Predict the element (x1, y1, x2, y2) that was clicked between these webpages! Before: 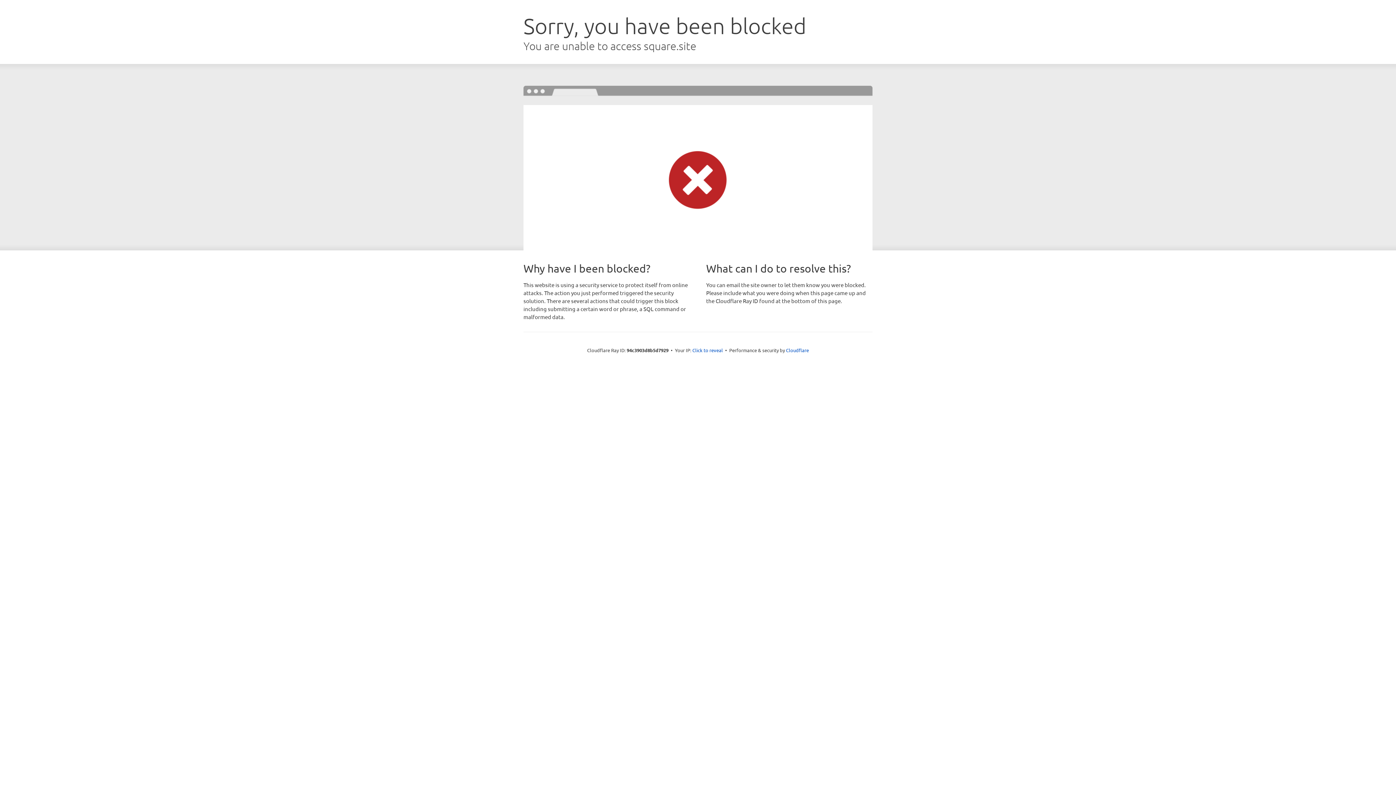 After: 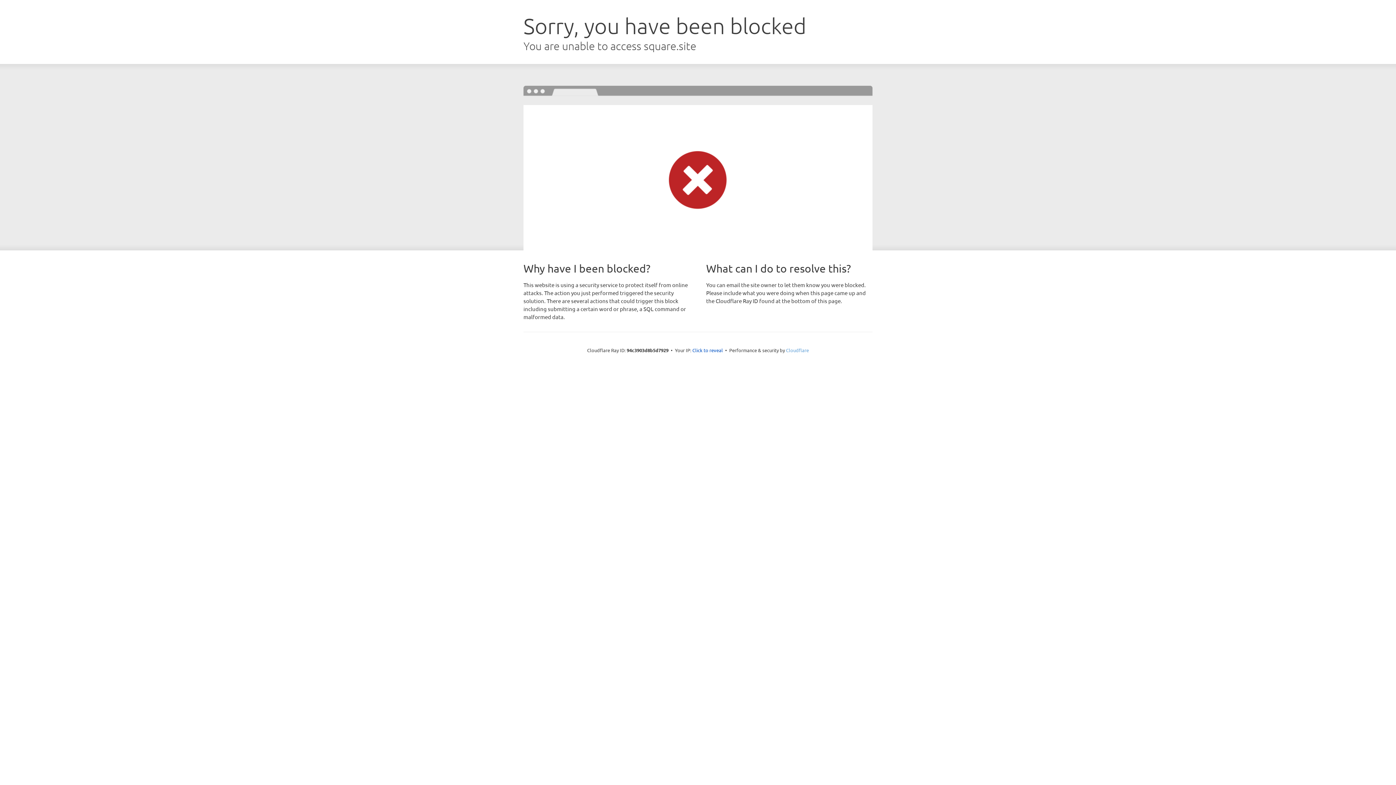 Action: bbox: (786, 347, 809, 353) label: Cloudflare